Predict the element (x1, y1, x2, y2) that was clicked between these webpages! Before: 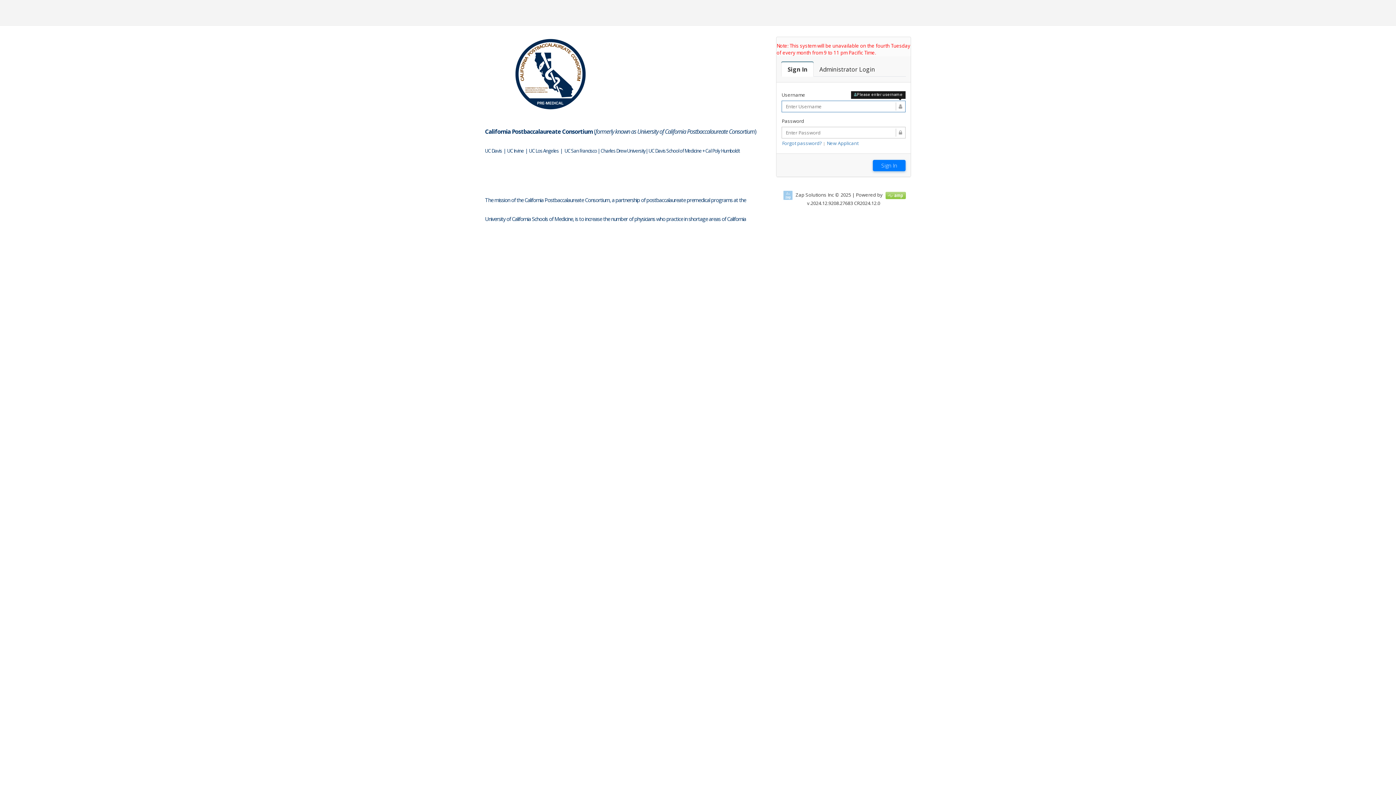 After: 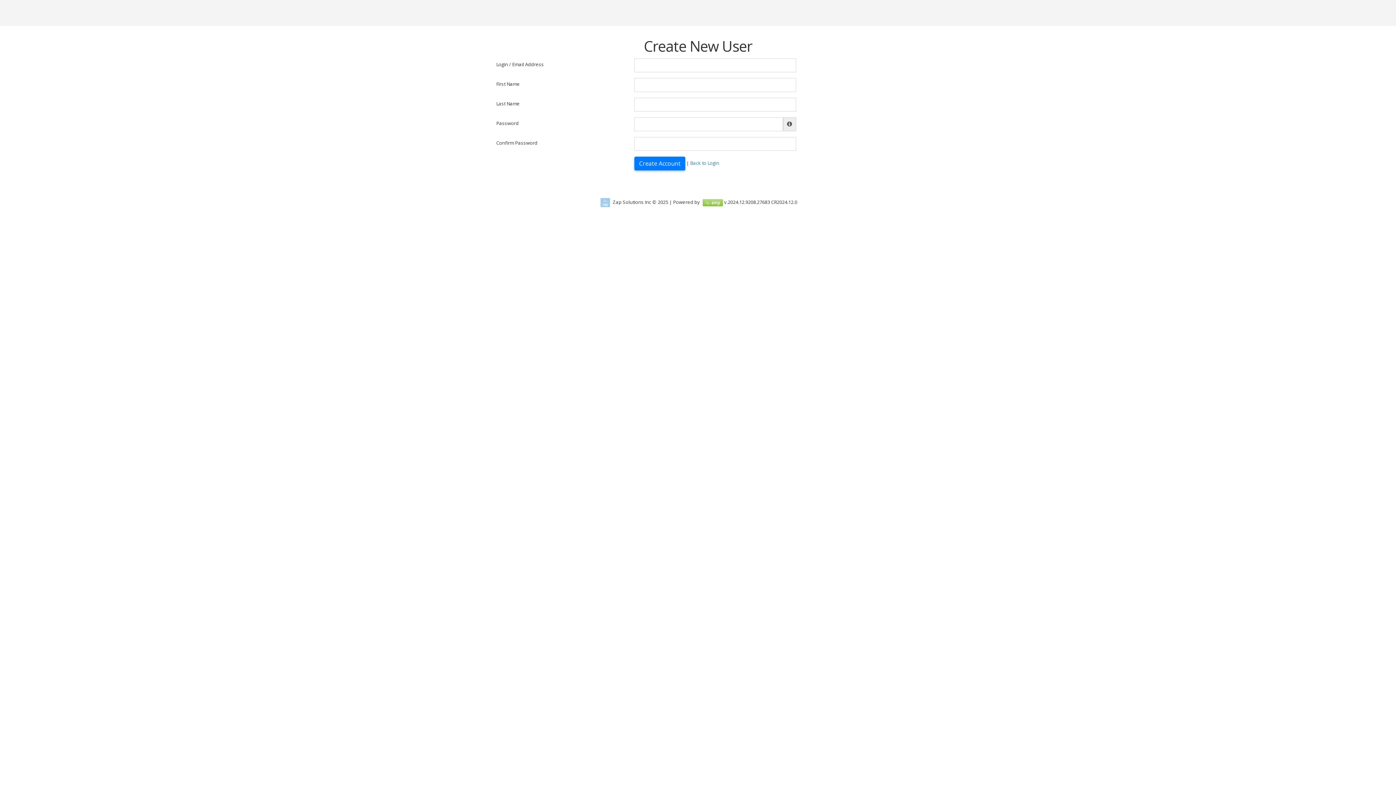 Action: bbox: (826, 140, 858, 146) label: New Applicant